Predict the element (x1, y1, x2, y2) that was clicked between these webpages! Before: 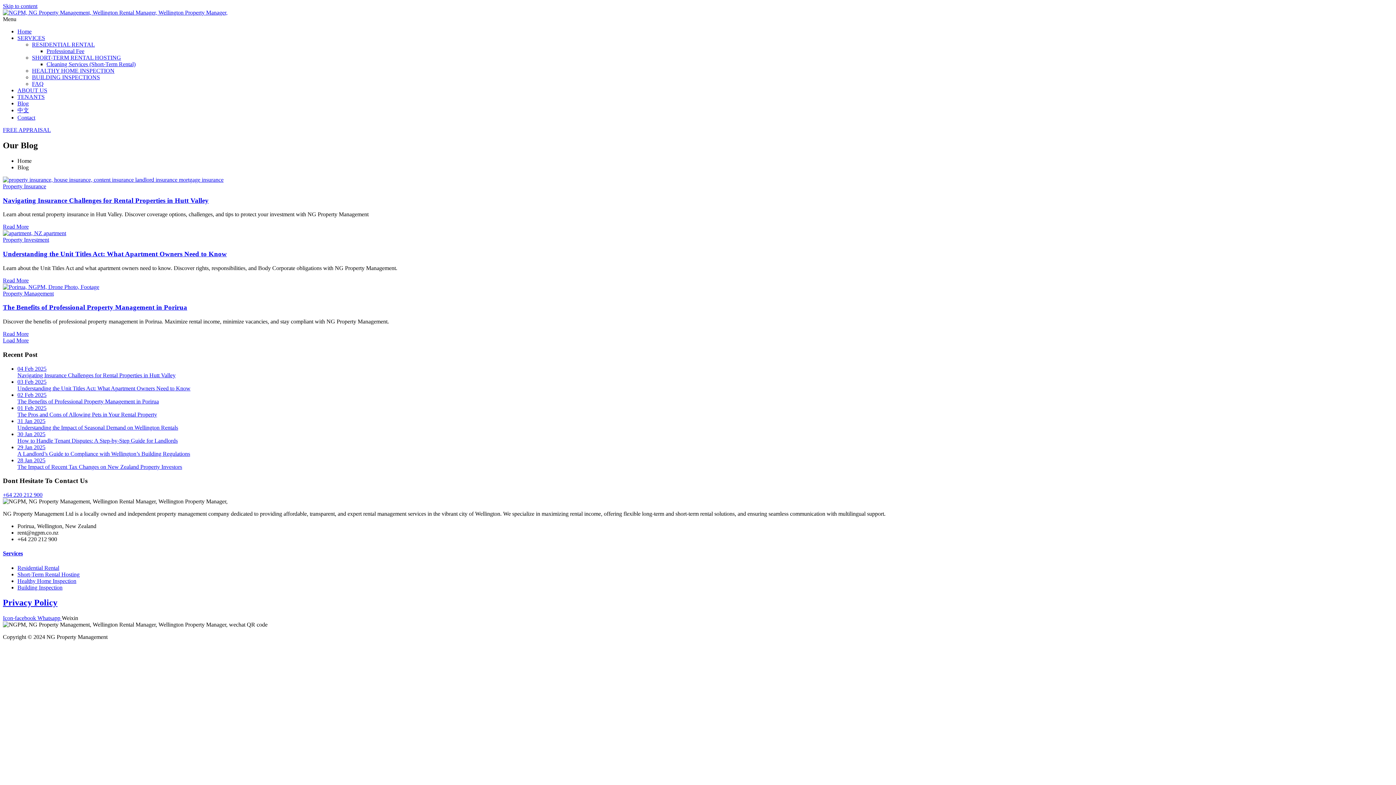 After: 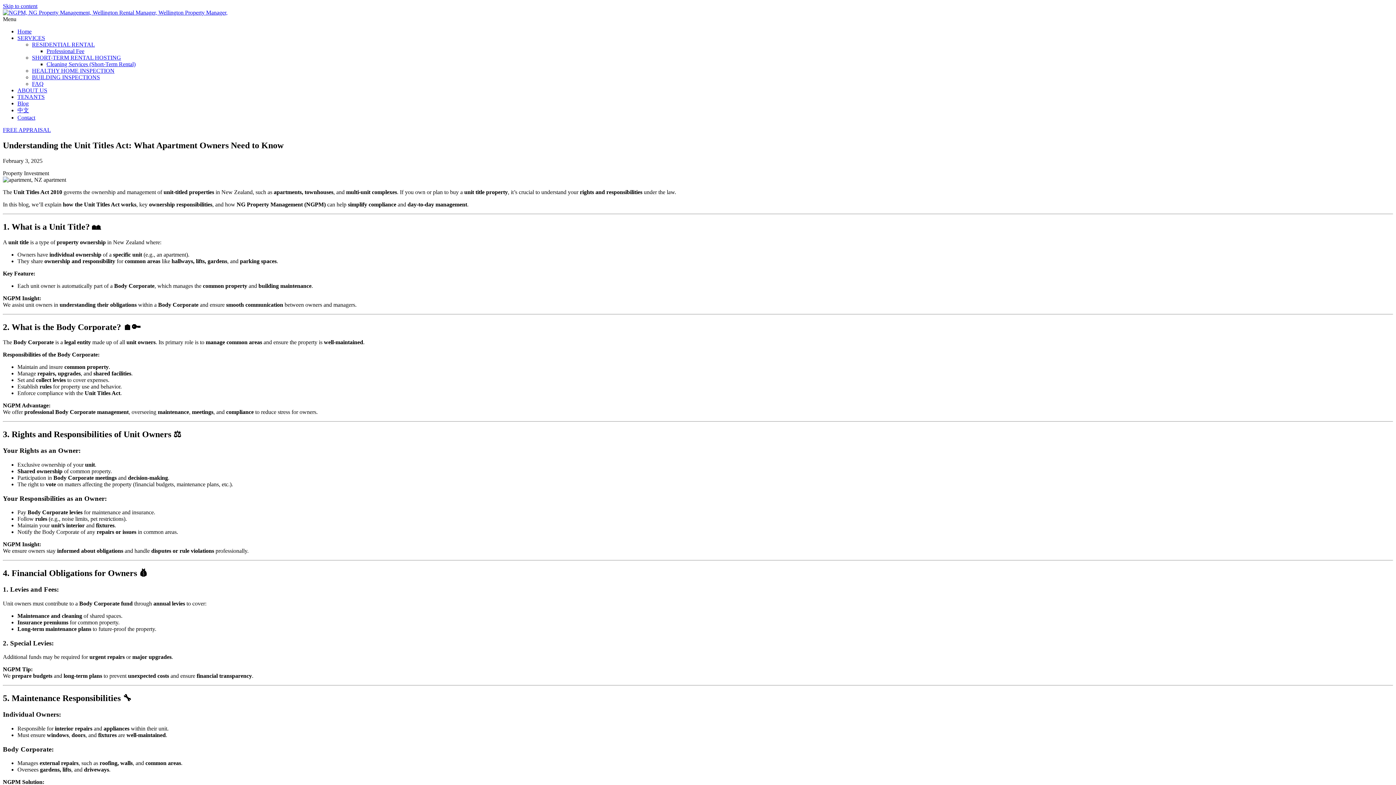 Action: label: Understanding the Unit Titles Act: What Apartment Owners Need to Know bbox: (2, 250, 226, 257)